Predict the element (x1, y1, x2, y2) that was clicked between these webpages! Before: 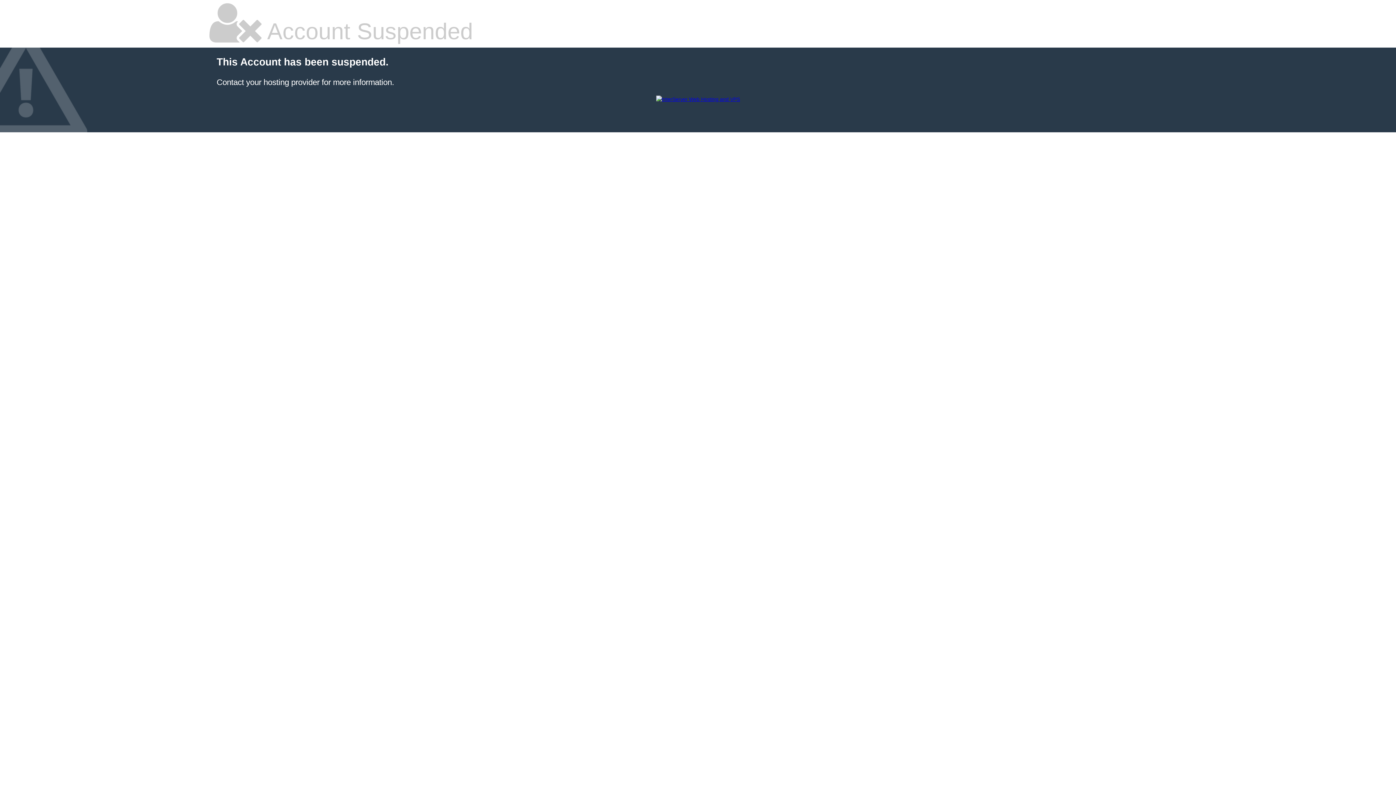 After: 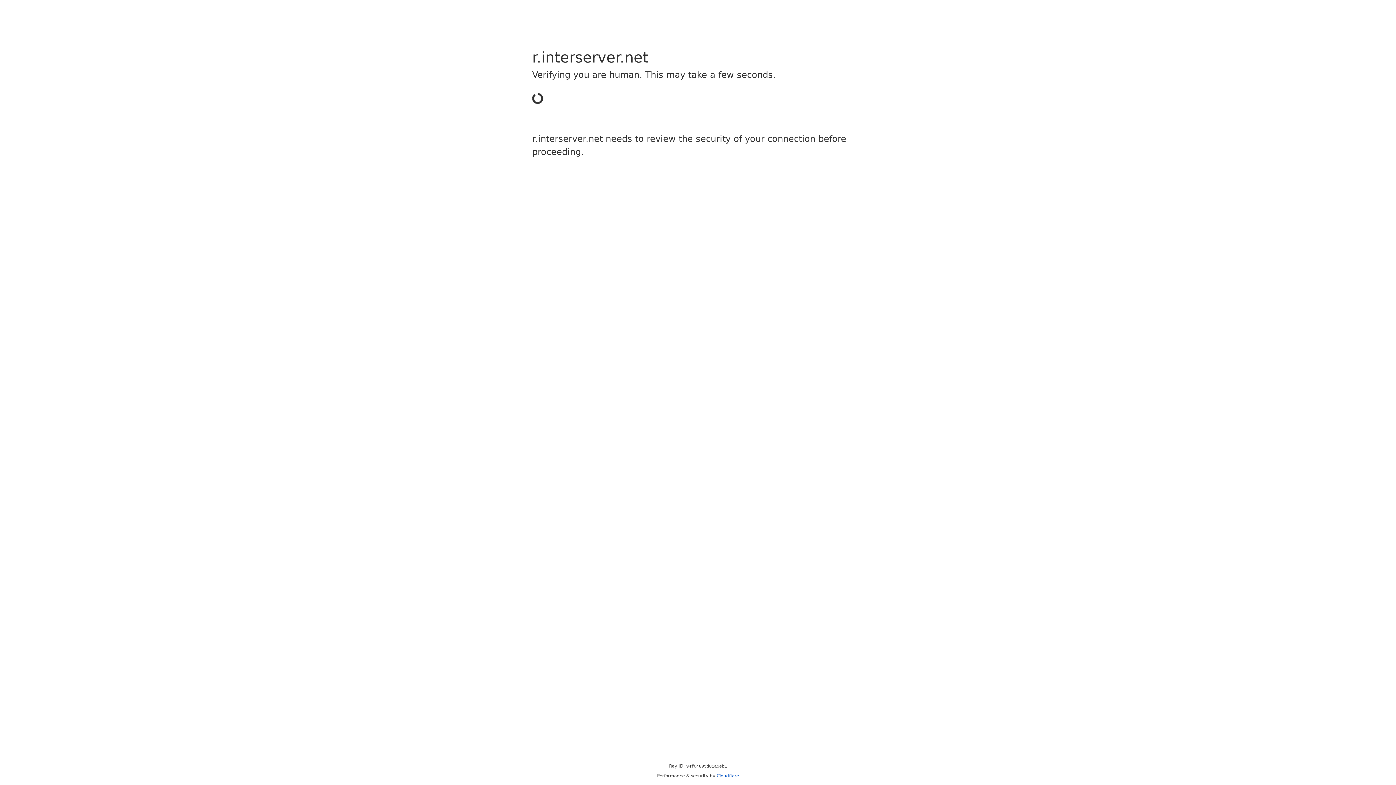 Action: bbox: (656, 96, 740, 102)